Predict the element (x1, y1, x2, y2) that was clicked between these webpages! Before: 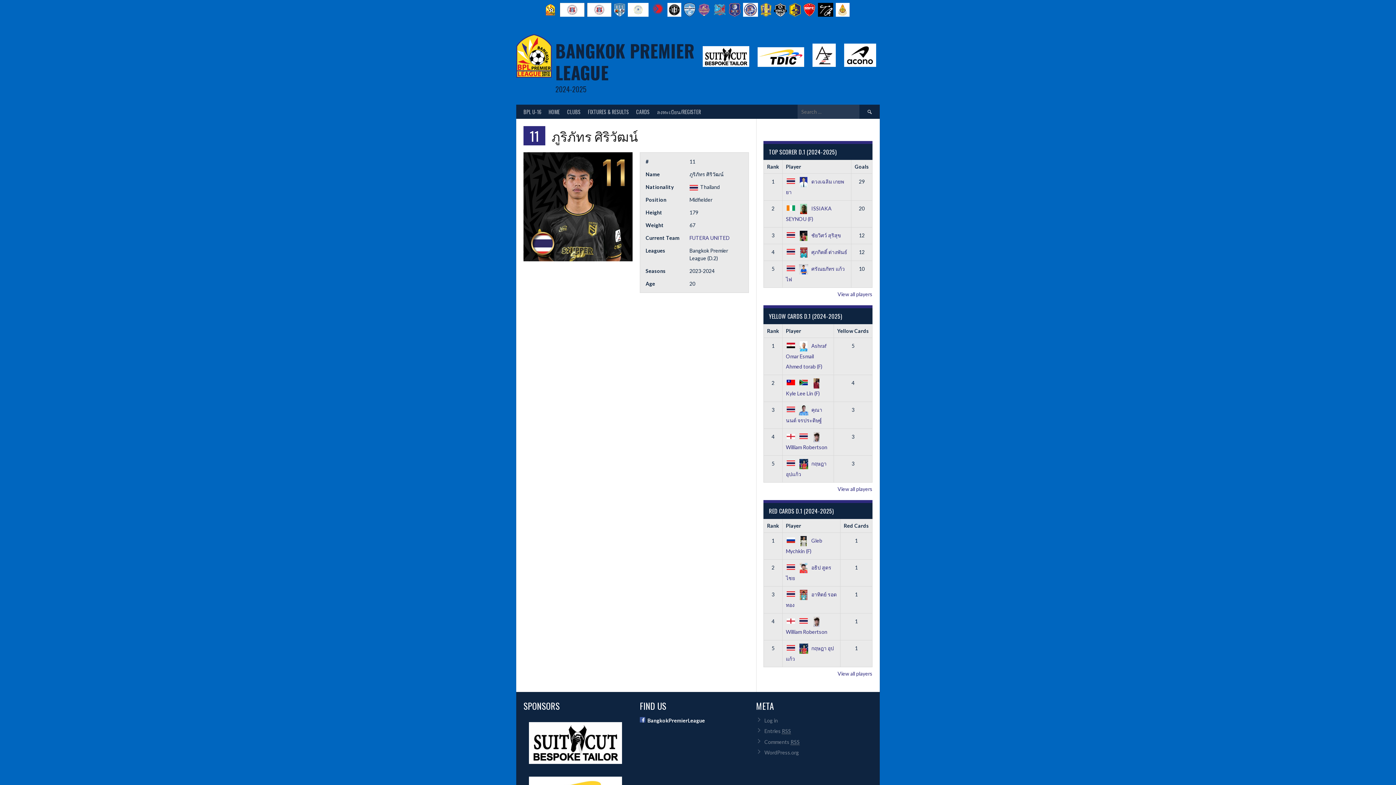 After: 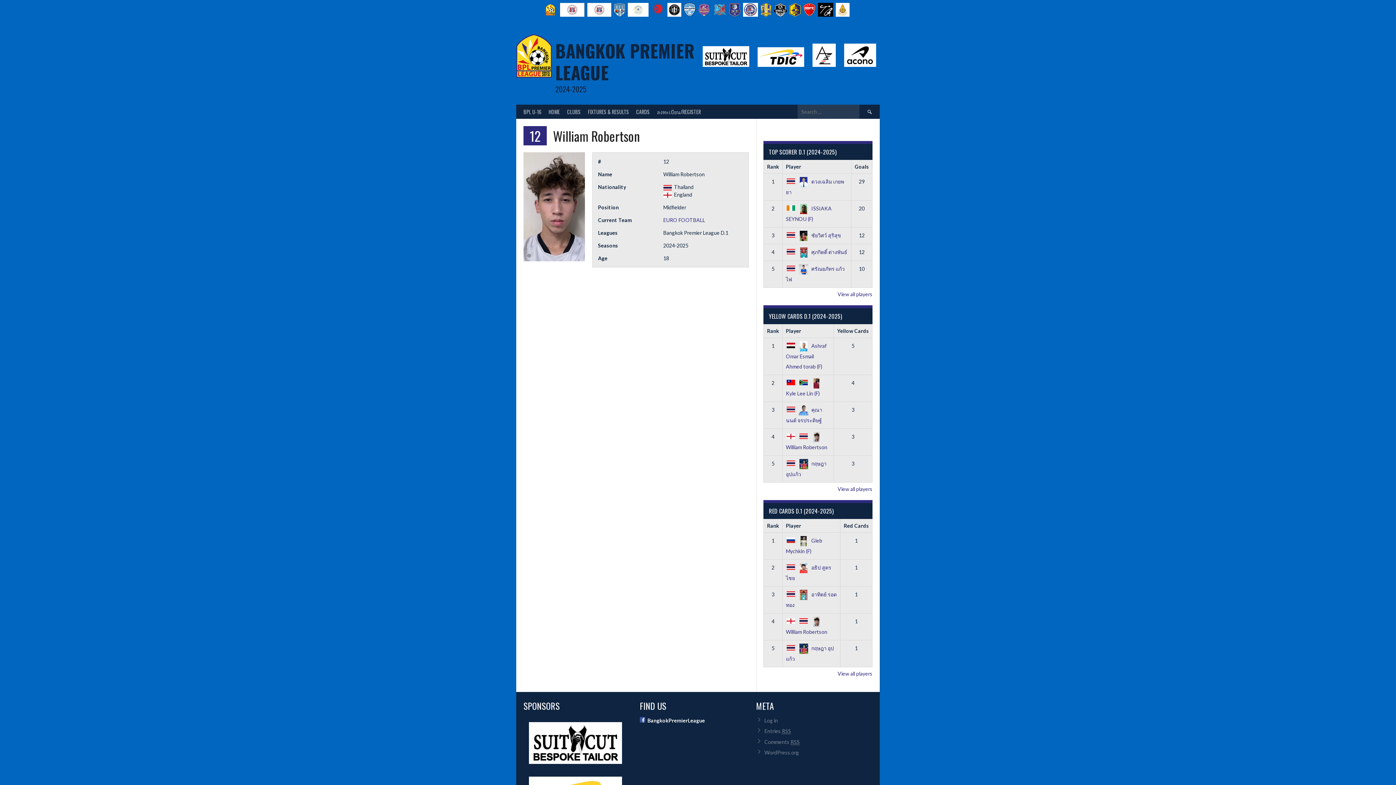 Action: label: William Robertson bbox: (786, 618, 827, 635)